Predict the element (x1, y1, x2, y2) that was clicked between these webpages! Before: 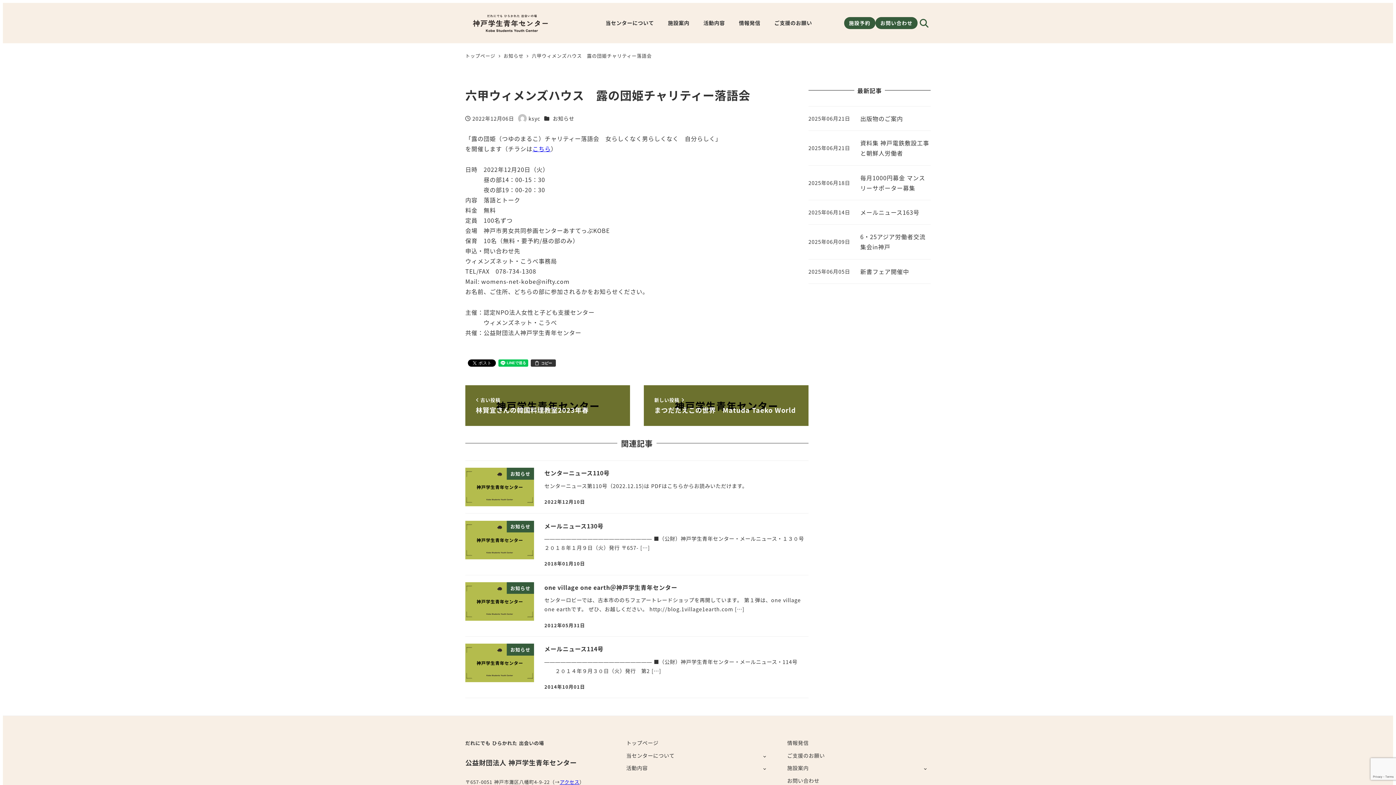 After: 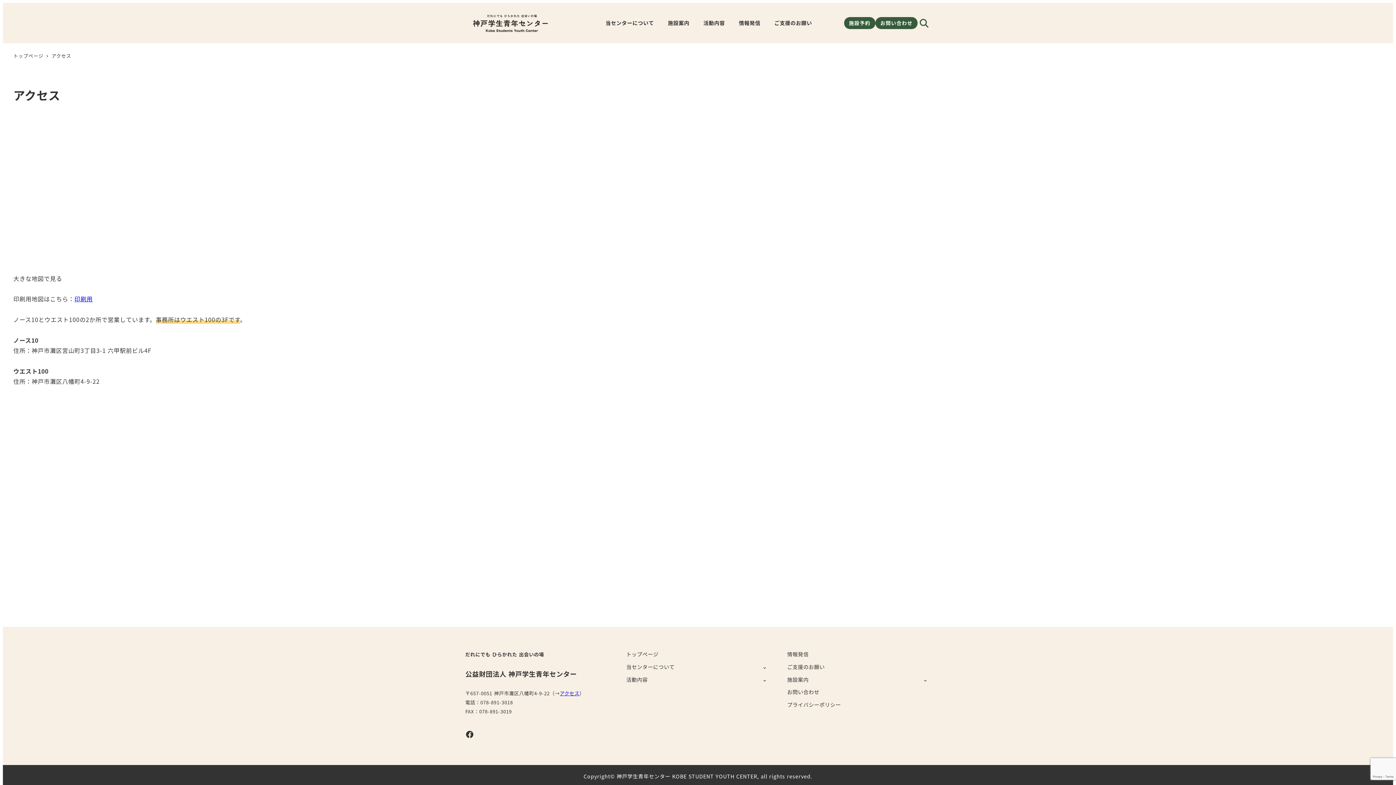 Action: label: アクセス bbox: (559, 778, 579, 785)